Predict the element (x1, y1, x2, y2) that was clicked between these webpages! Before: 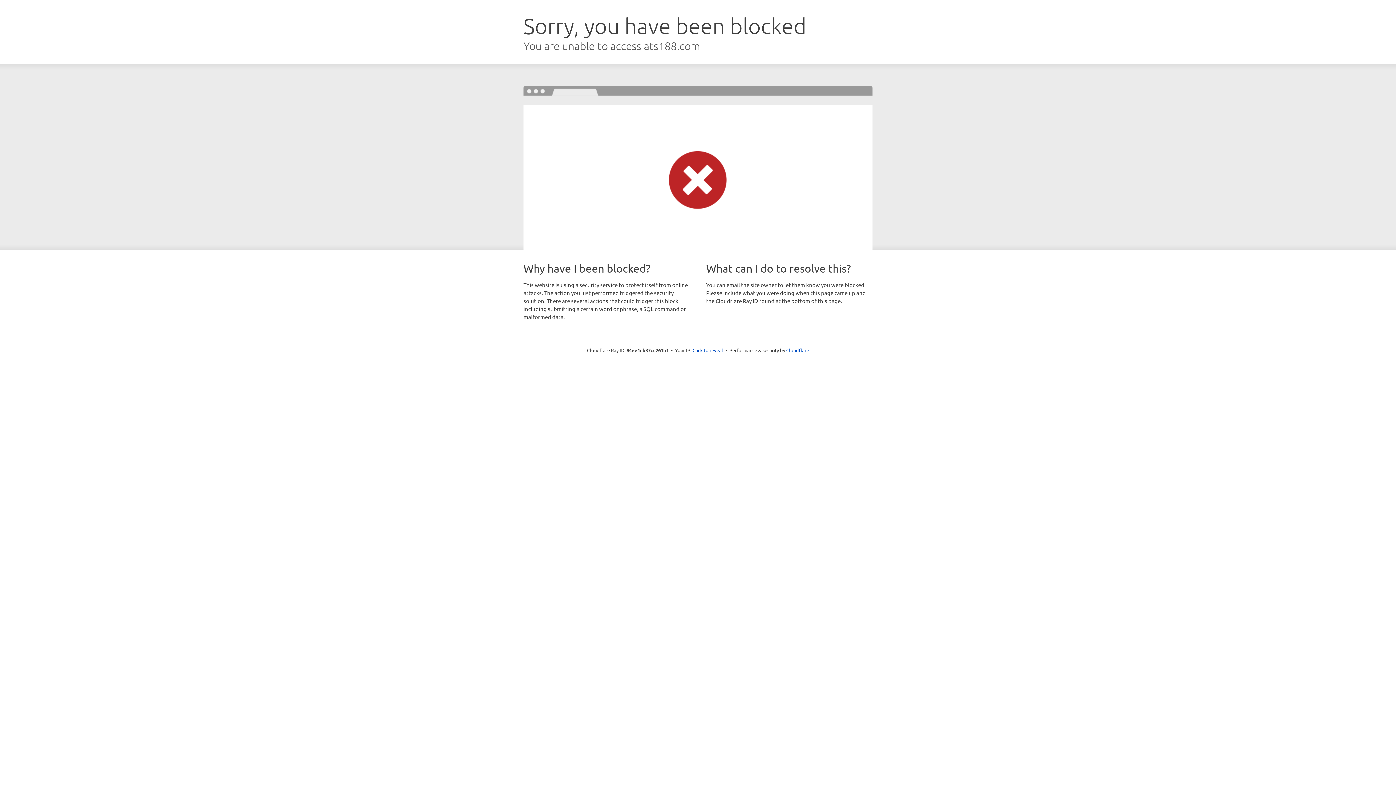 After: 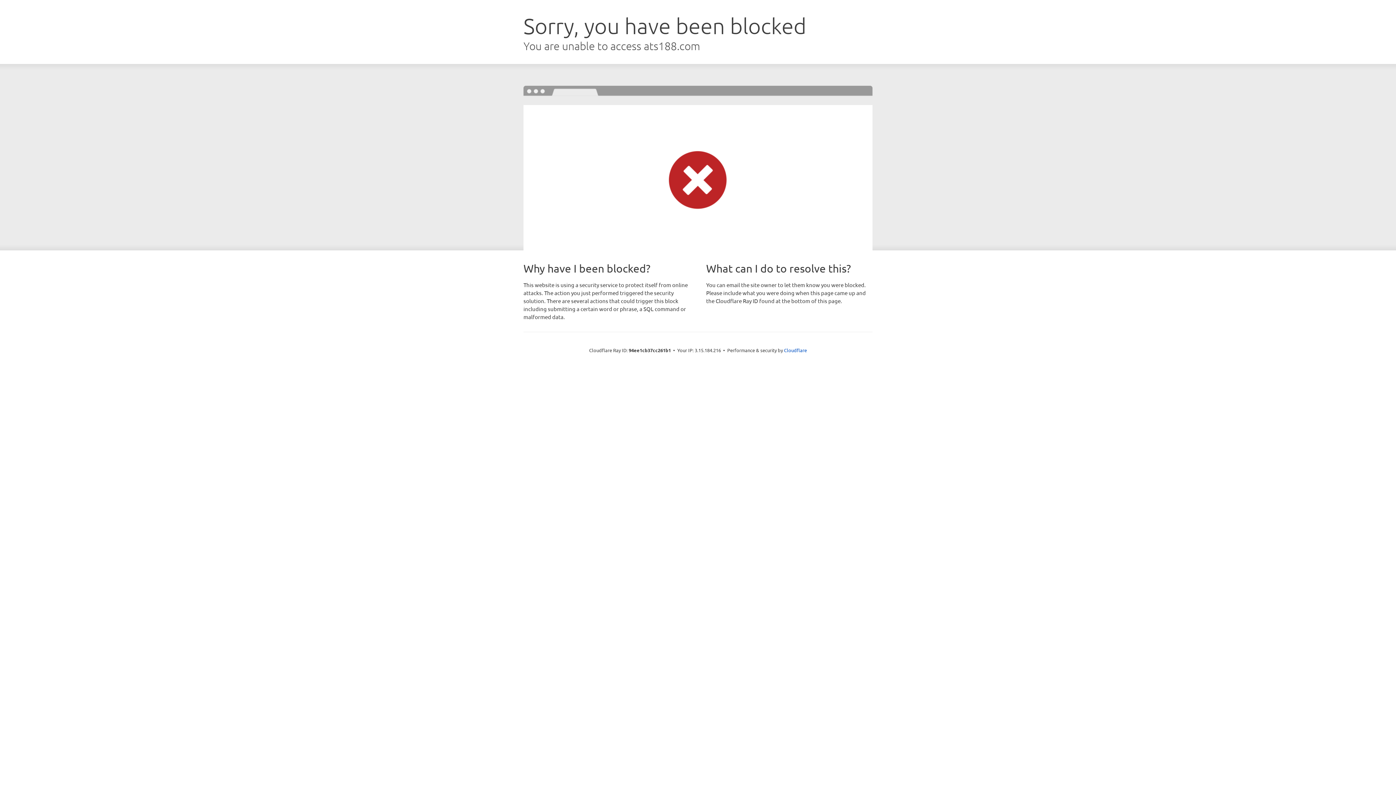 Action: bbox: (692, 346, 723, 353) label: Click to reveal